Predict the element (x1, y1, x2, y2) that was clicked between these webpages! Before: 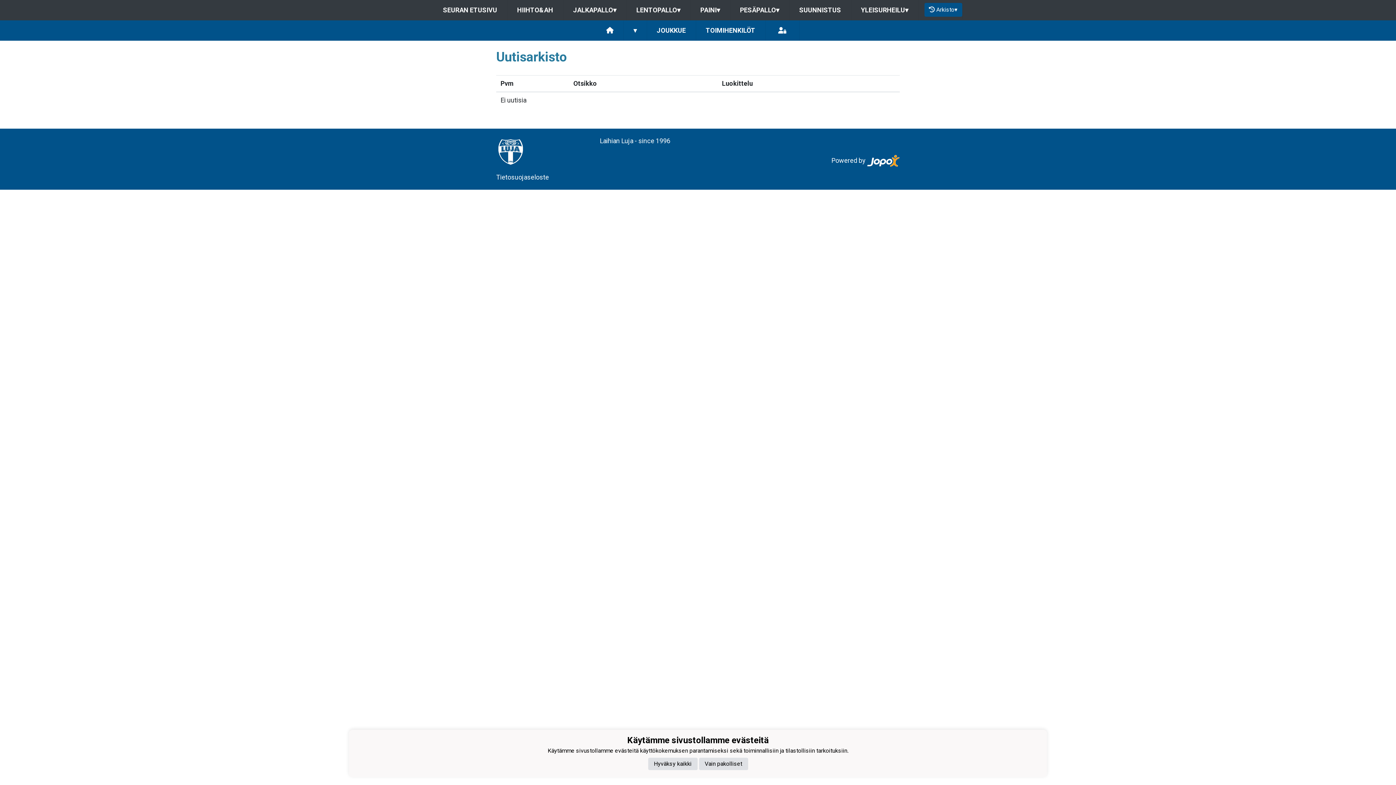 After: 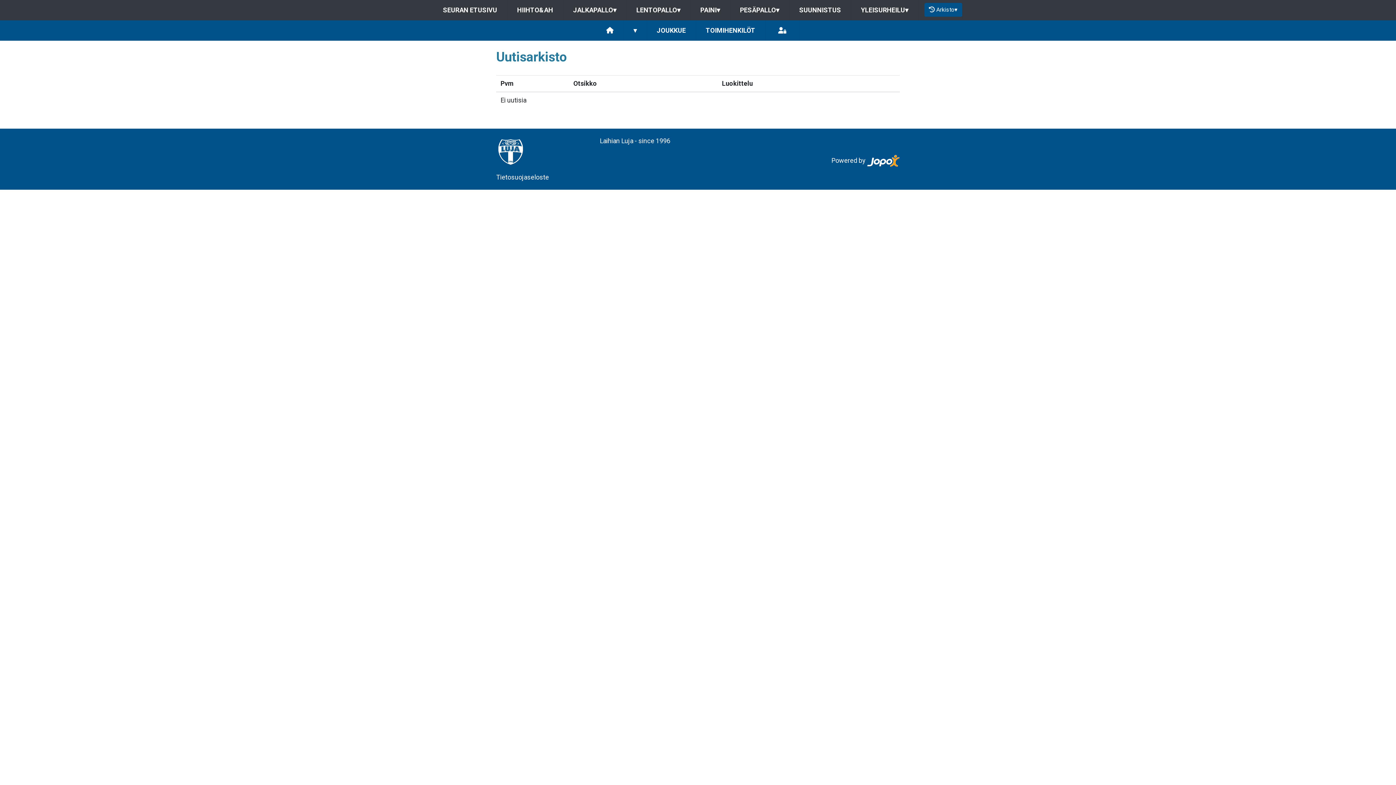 Action: bbox: (699, 758, 748, 770) label: Vain pakolliset